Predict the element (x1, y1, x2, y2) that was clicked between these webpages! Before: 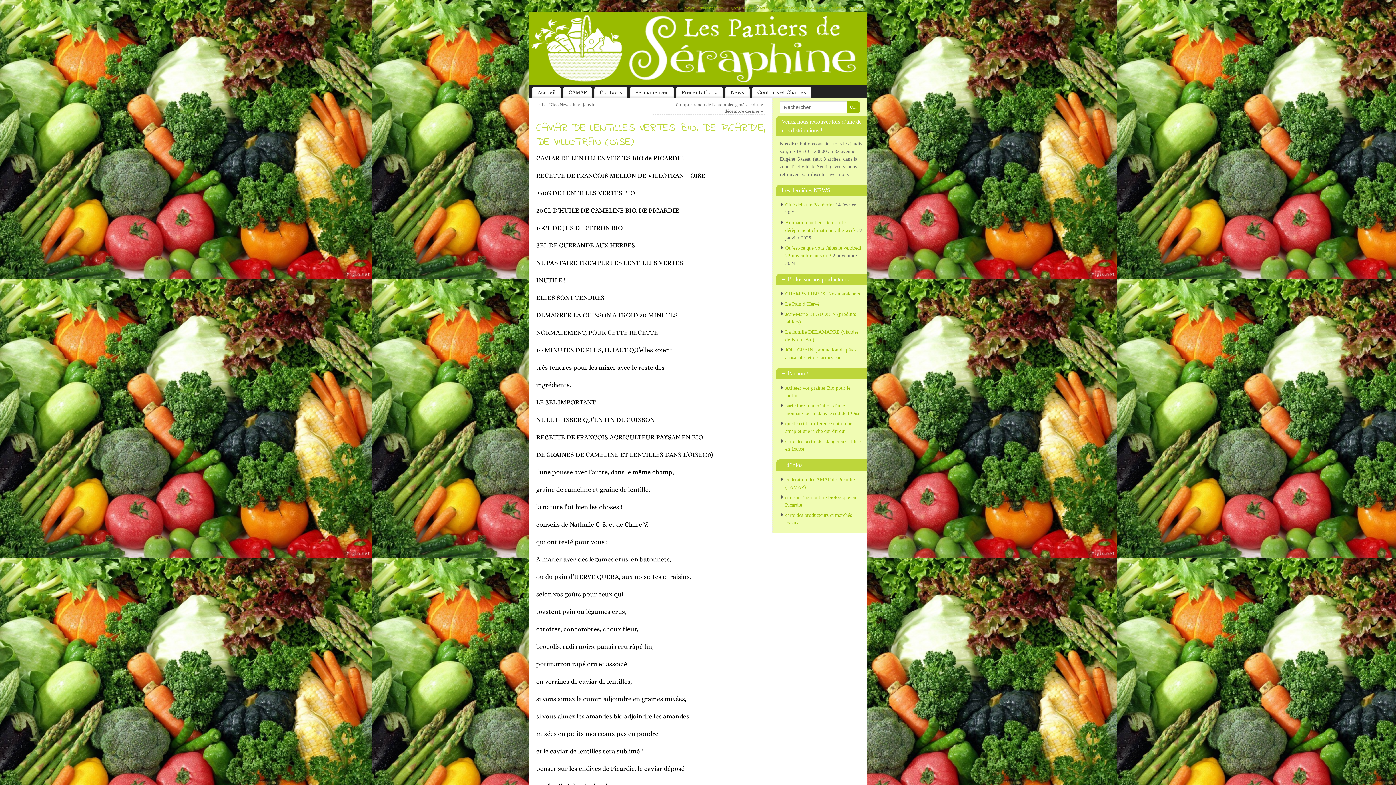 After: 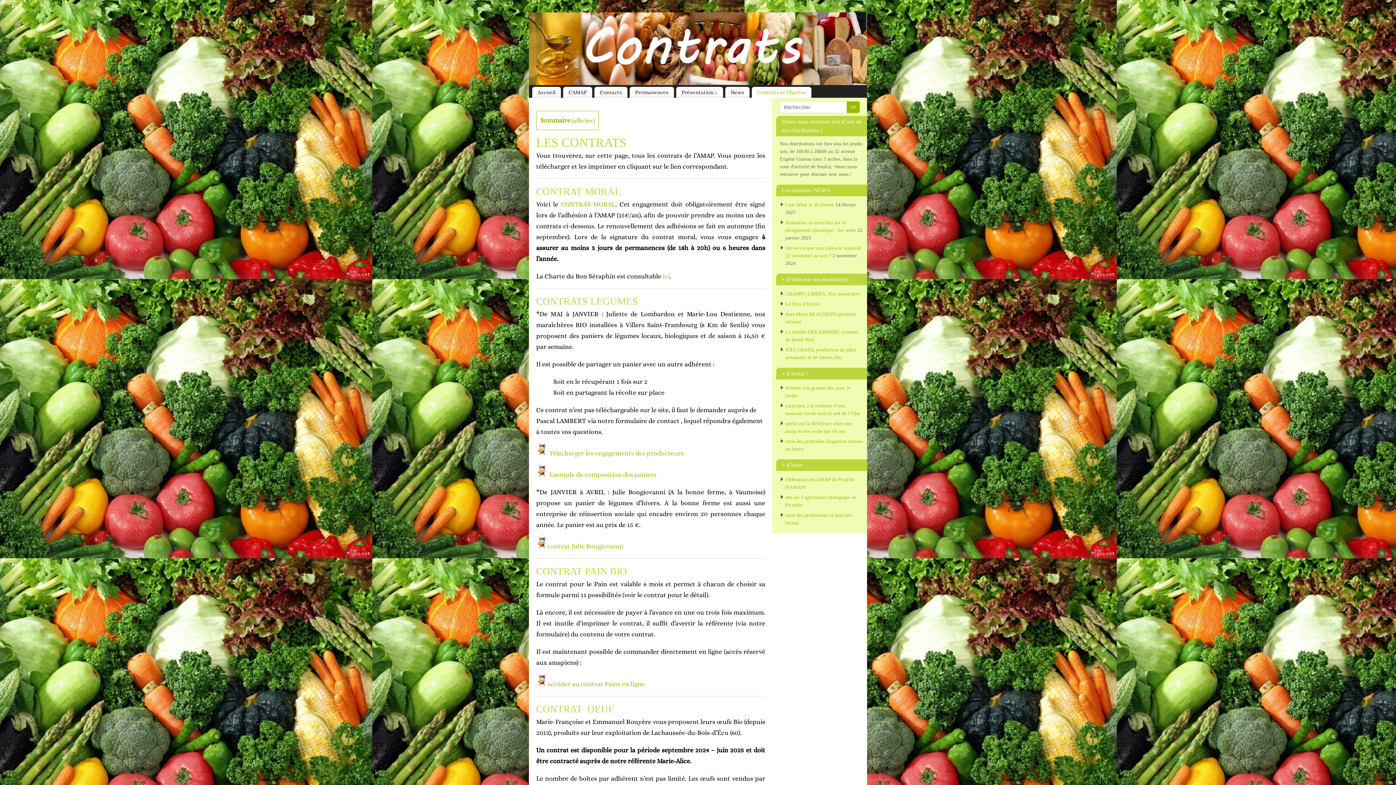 Action: bbox: (730, 5, 769, 10) label: Contrats et Chartes